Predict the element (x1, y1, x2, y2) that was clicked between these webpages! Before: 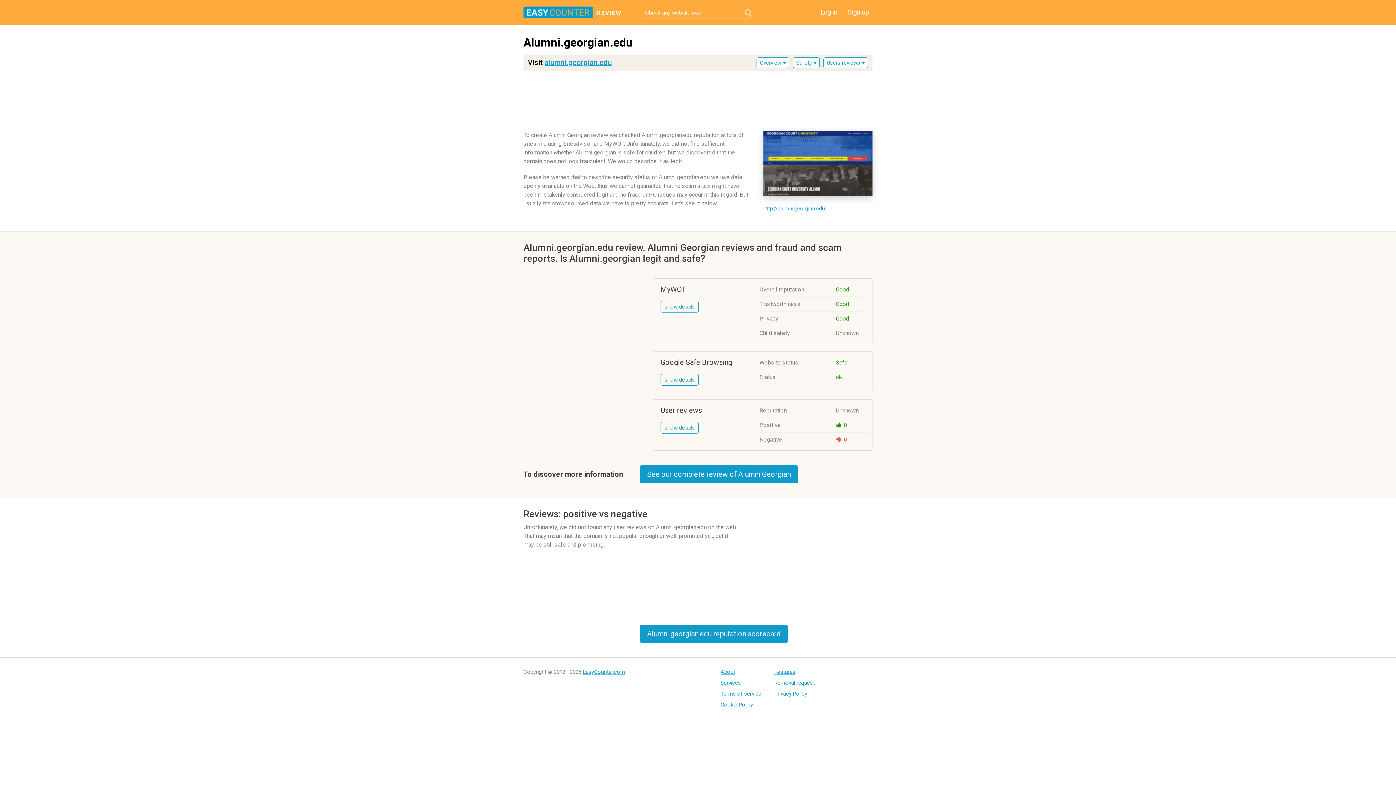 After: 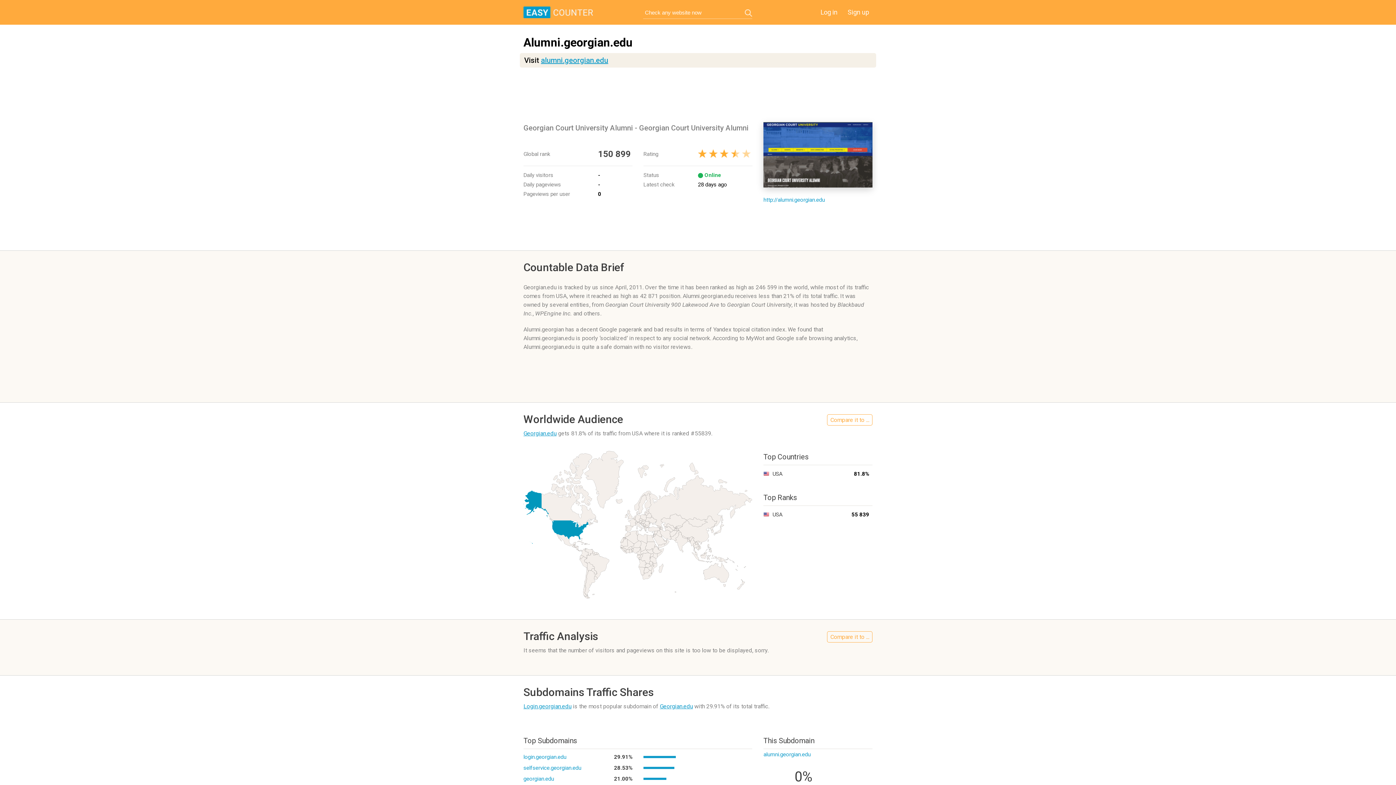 Action: label: See our complete review of Alumni Georgian bbox: (640, 465, 798, 483)